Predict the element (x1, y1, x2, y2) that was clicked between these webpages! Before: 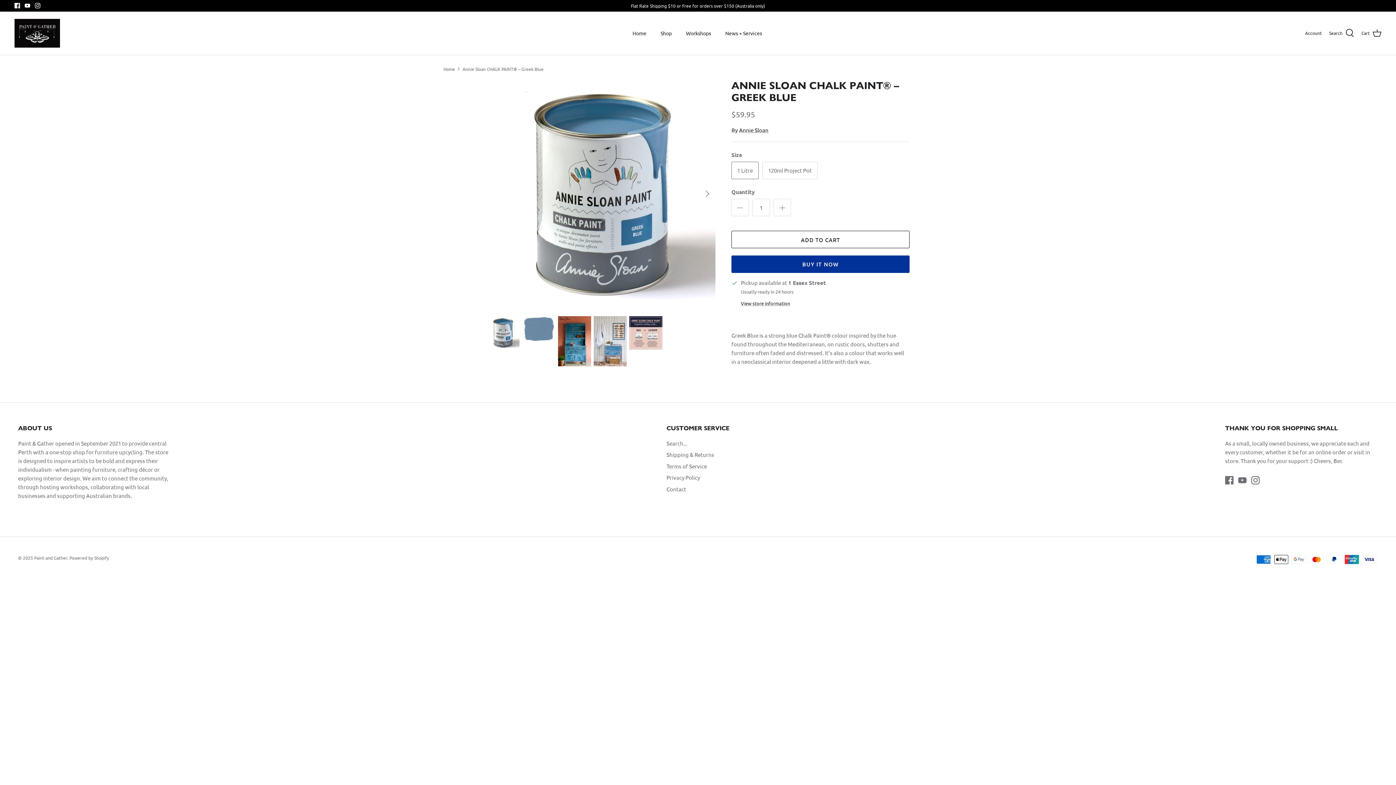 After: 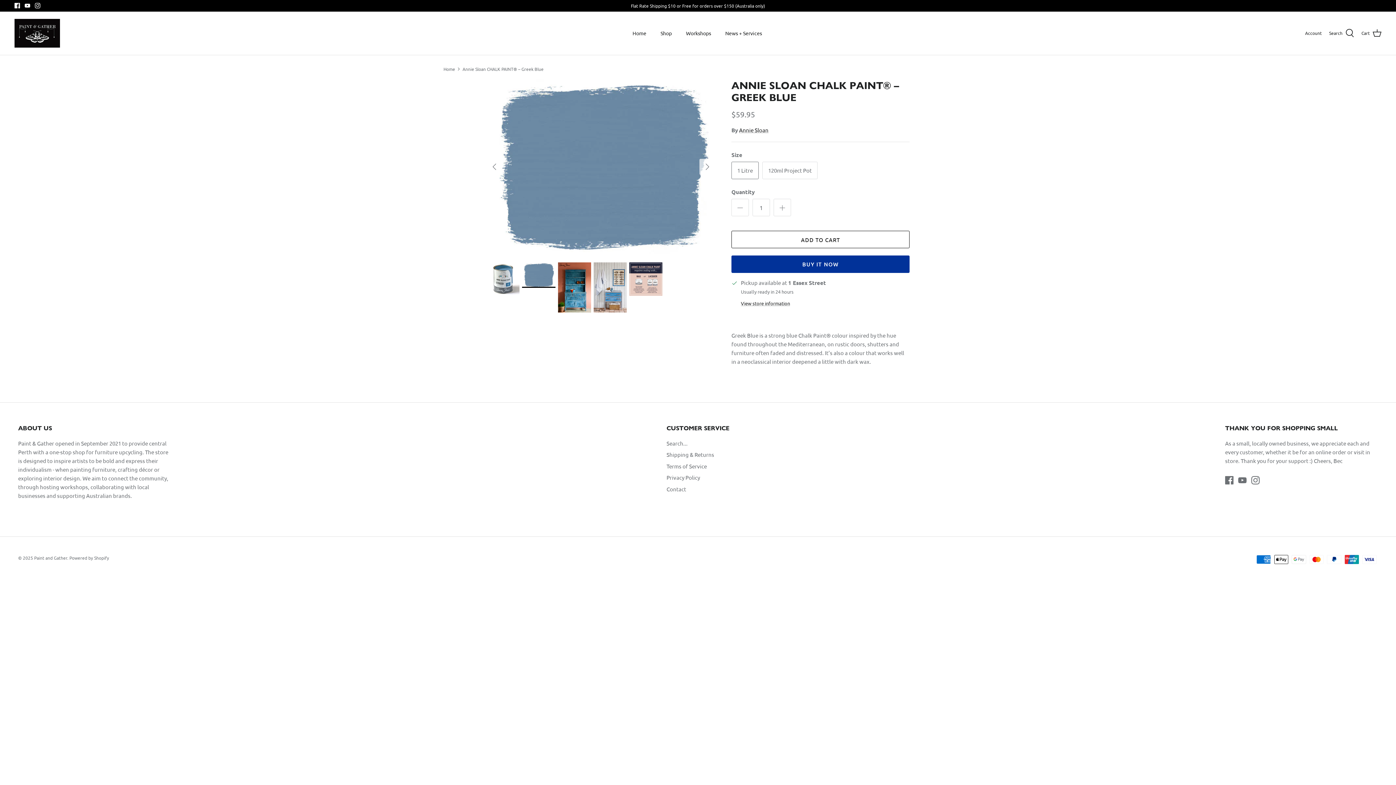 Action: bbox: (522, 316, 555, 341)